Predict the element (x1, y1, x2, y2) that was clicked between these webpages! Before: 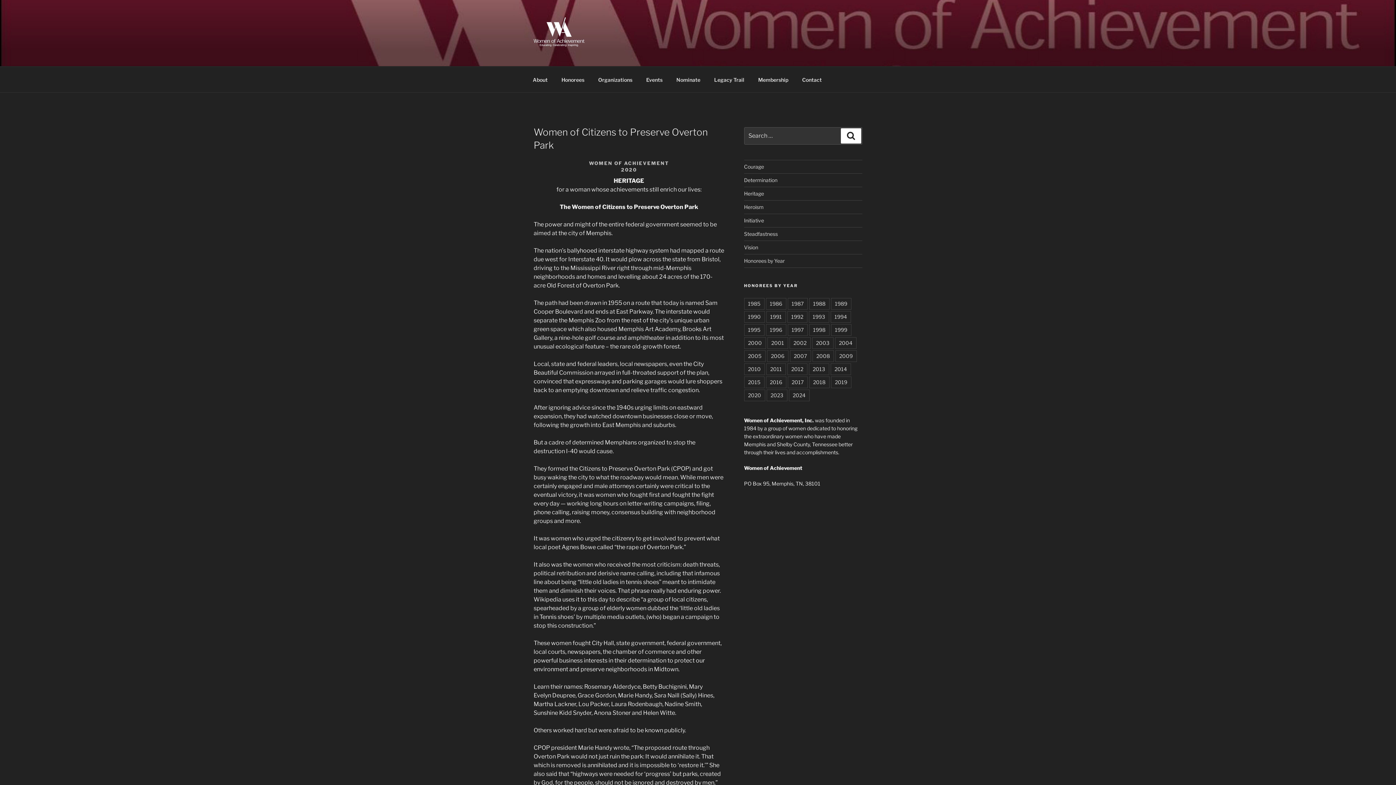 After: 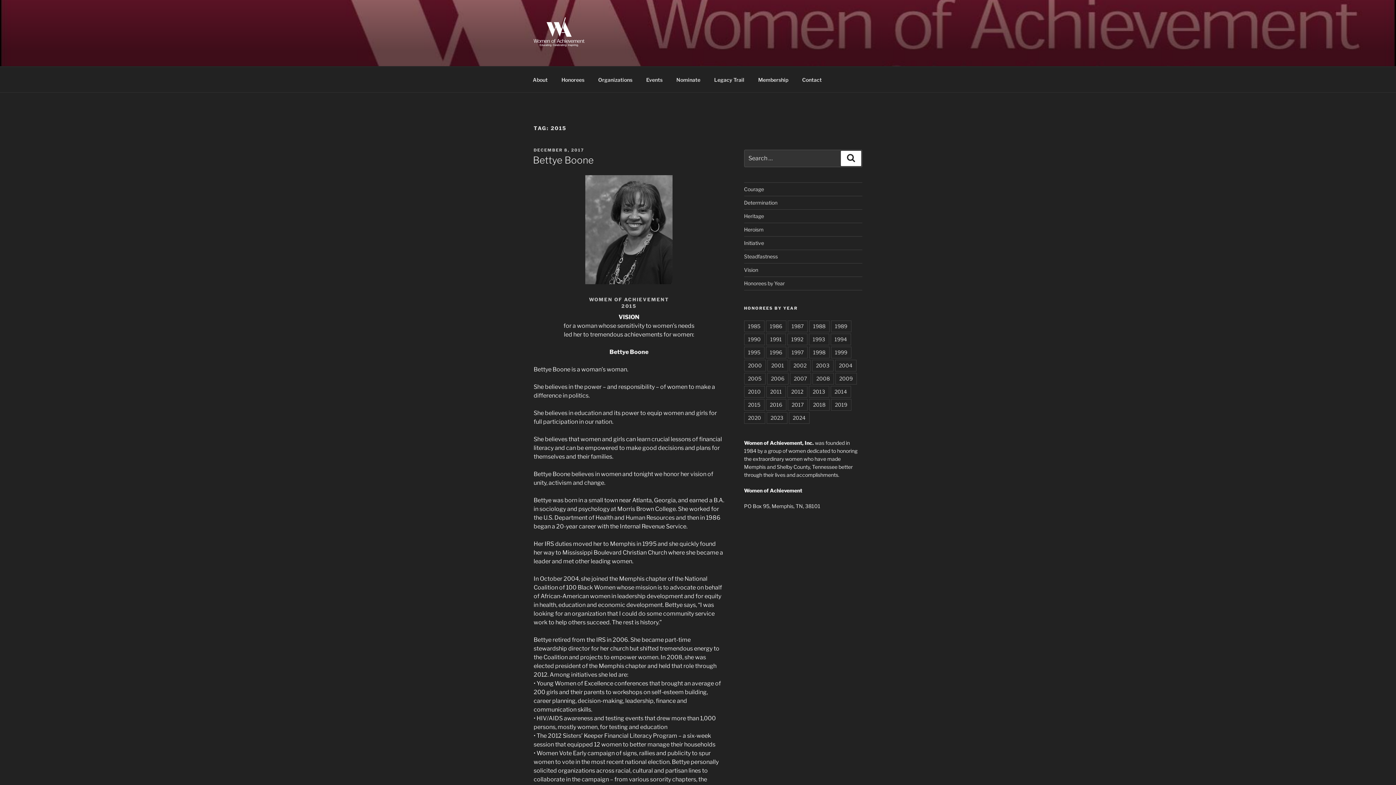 Action: bbox: (744, 376, 764, 388) label: 2015